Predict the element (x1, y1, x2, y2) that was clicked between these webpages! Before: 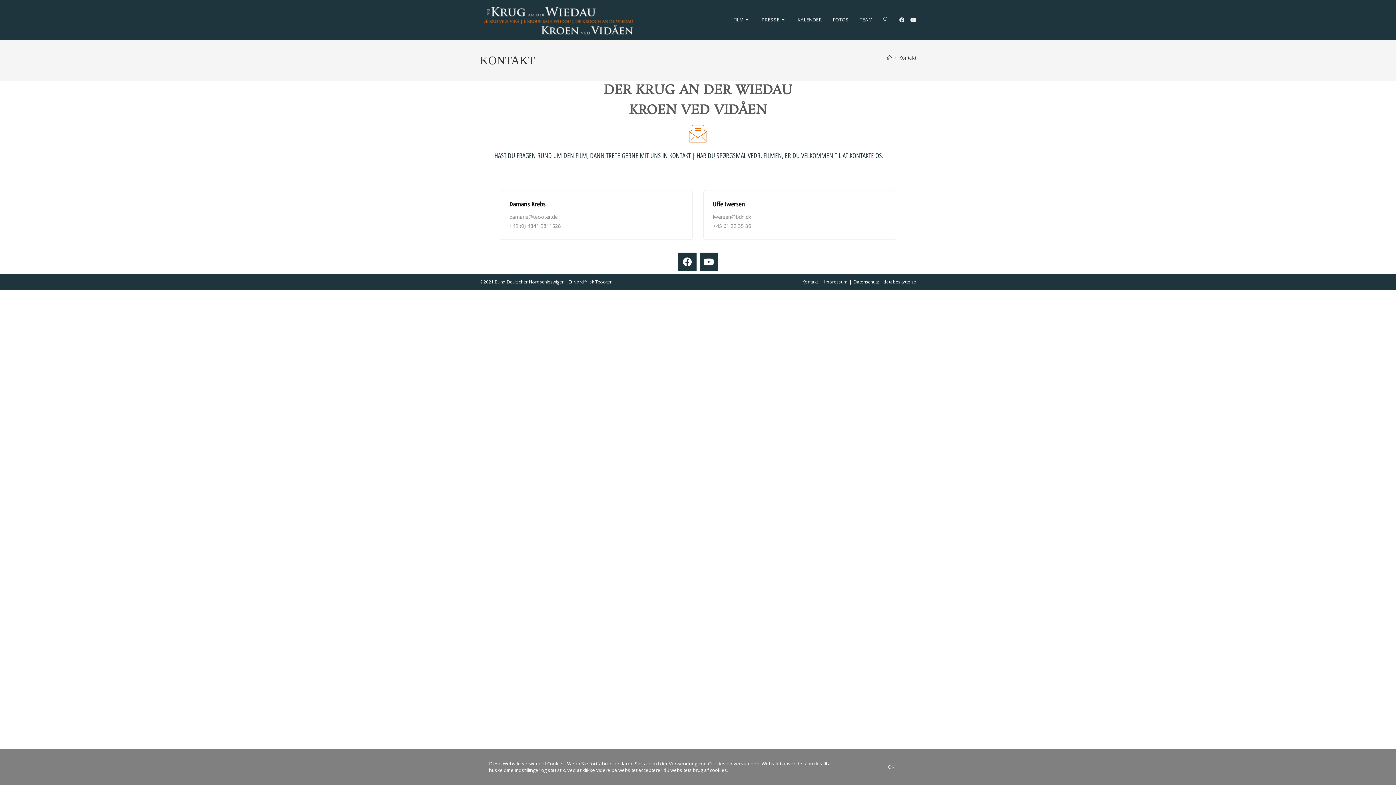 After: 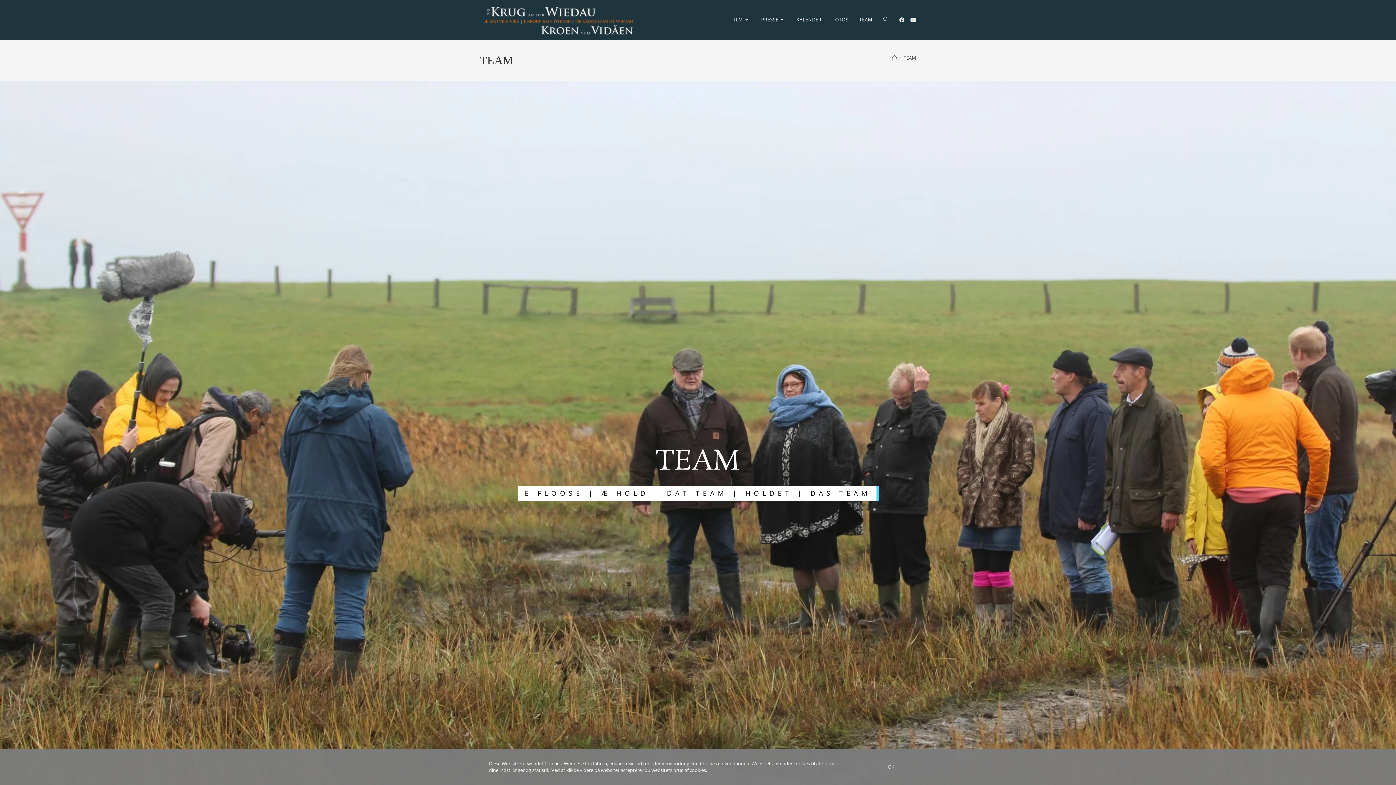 Action: bbox: (854, 0, 878, 39) label: TEAM